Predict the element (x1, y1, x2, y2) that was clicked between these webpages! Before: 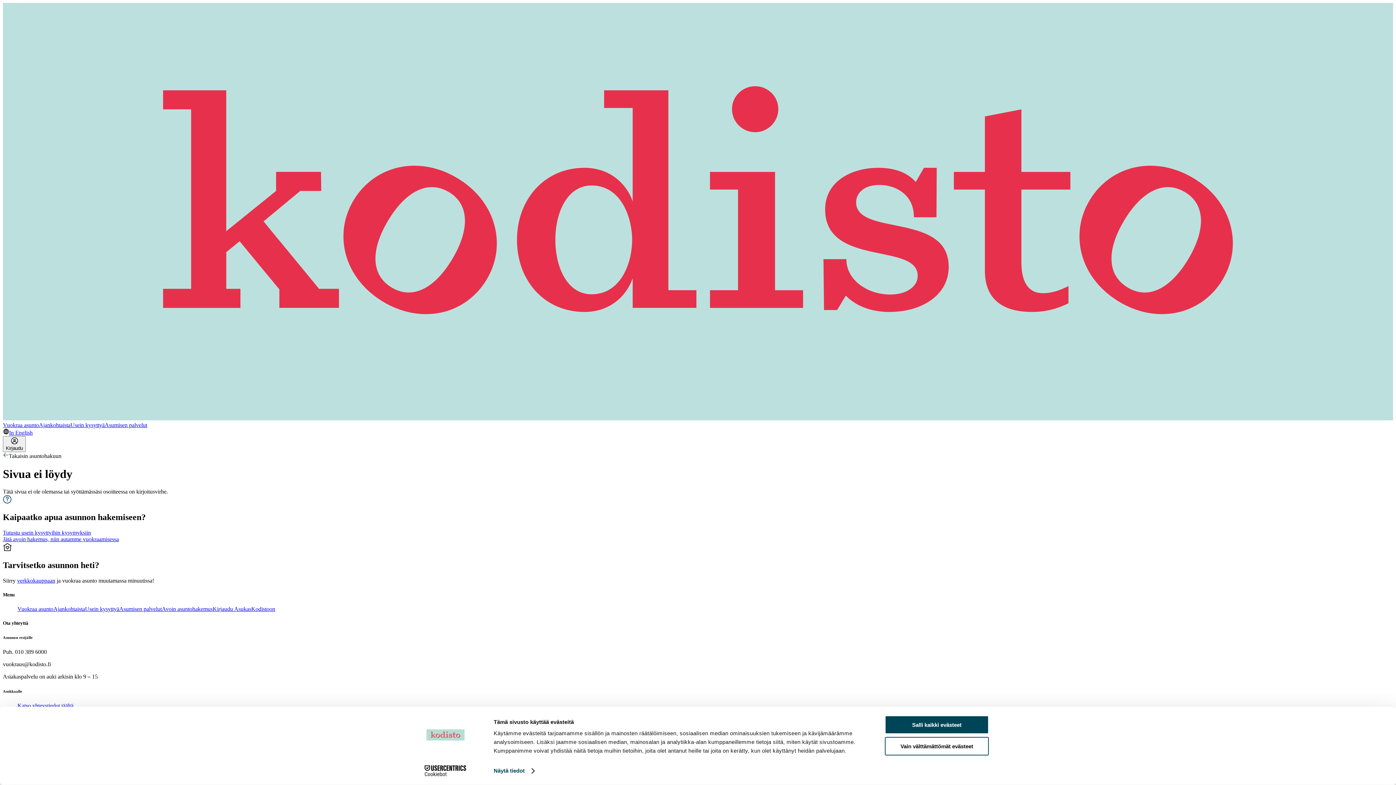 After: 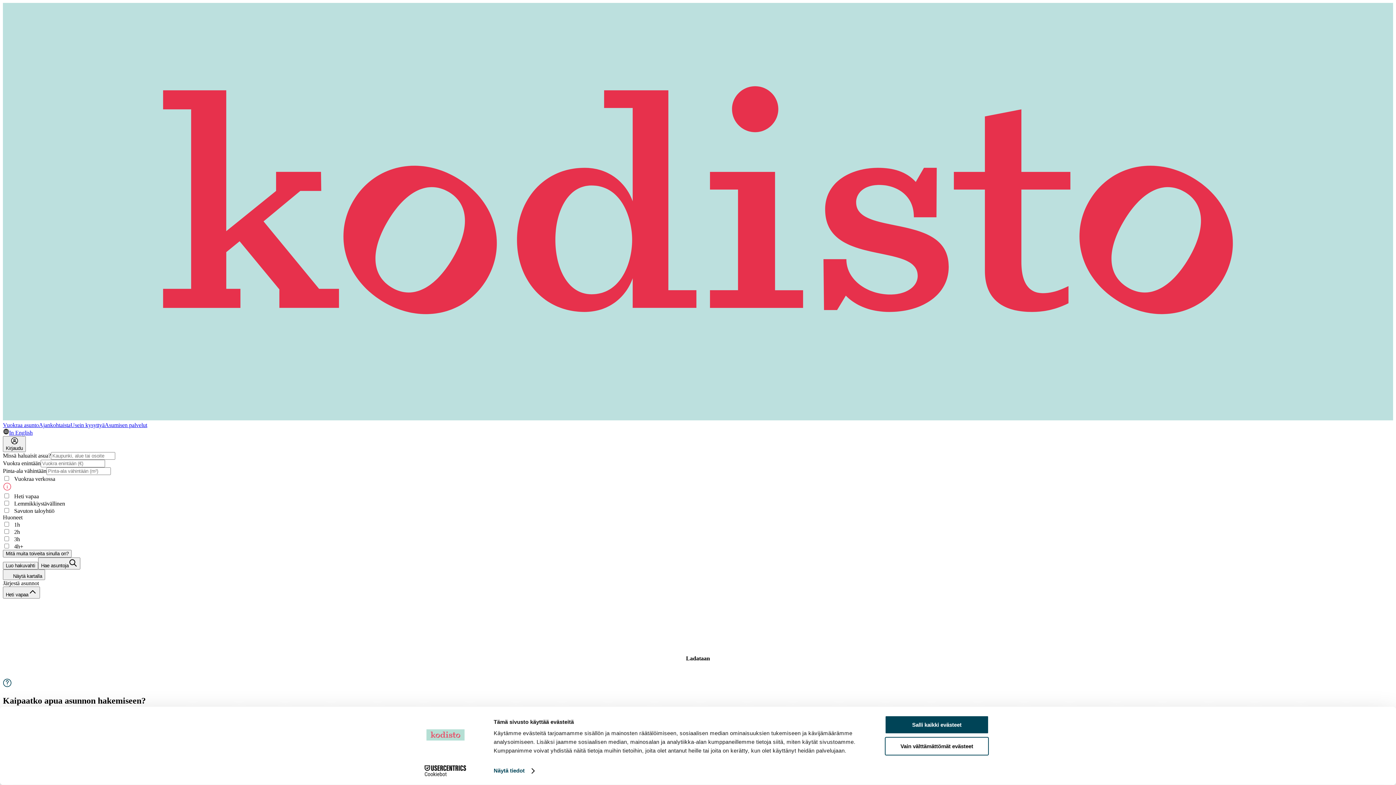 Action: label: verkkokauppaan bbox: (17, 577, 55, 583)